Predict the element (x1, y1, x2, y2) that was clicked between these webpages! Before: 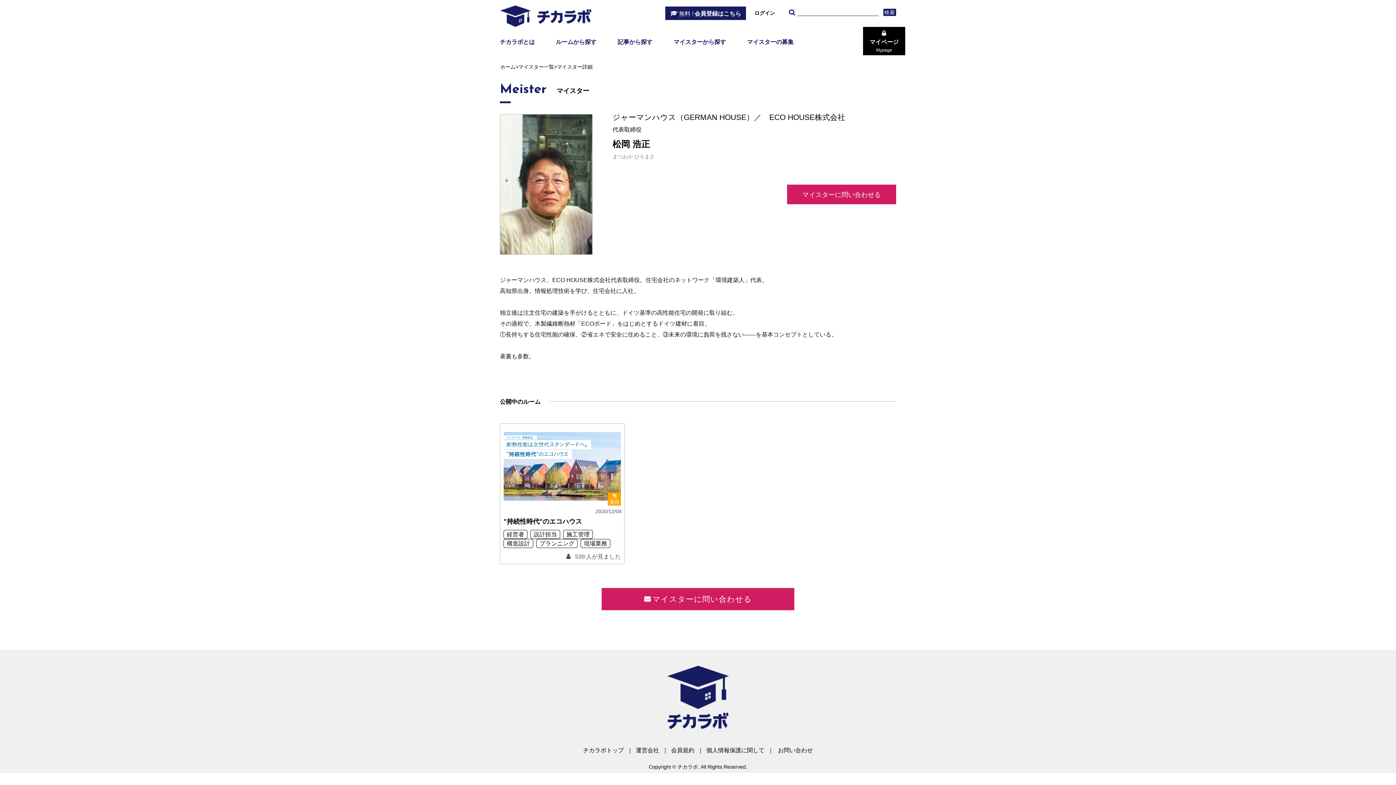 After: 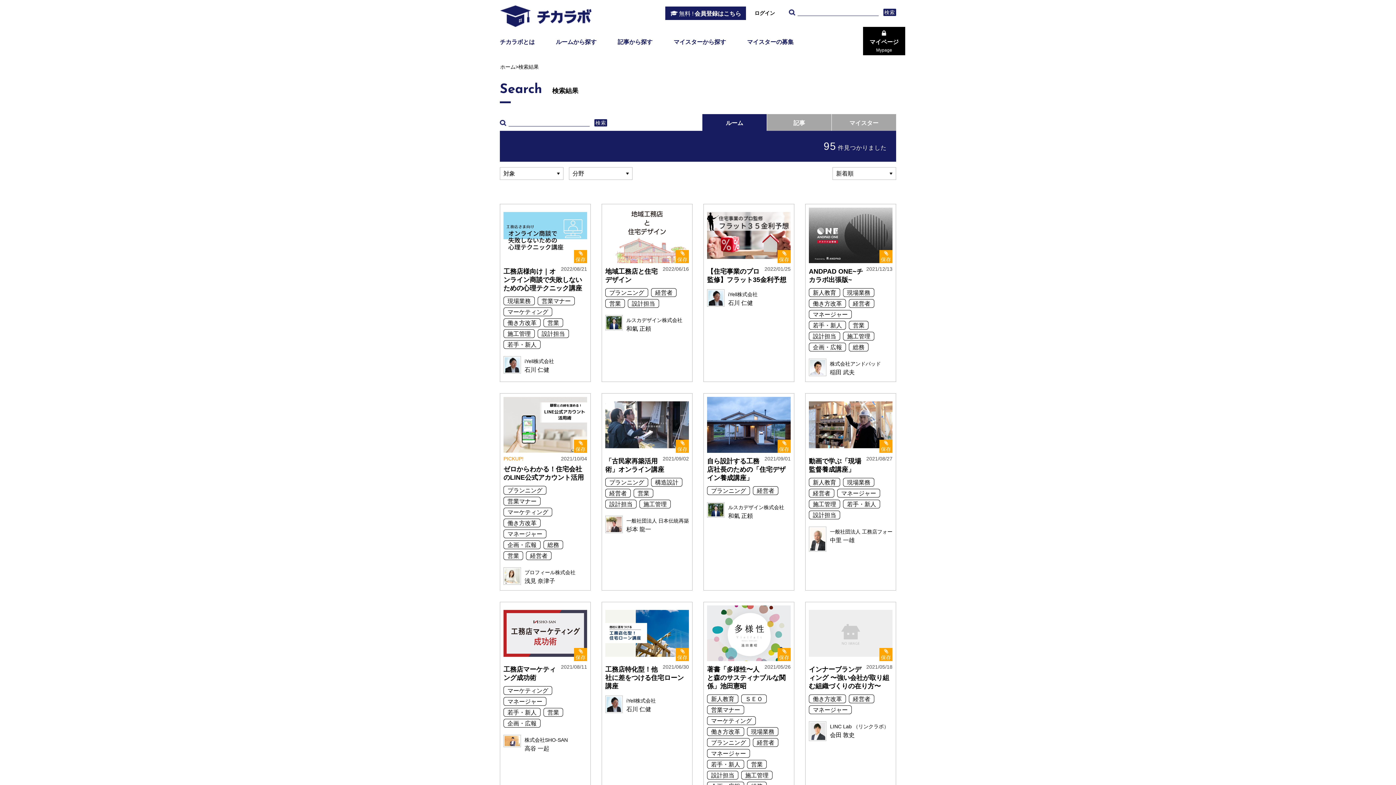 Action: label: 検索 bbox: (883, 8, 896, 16)